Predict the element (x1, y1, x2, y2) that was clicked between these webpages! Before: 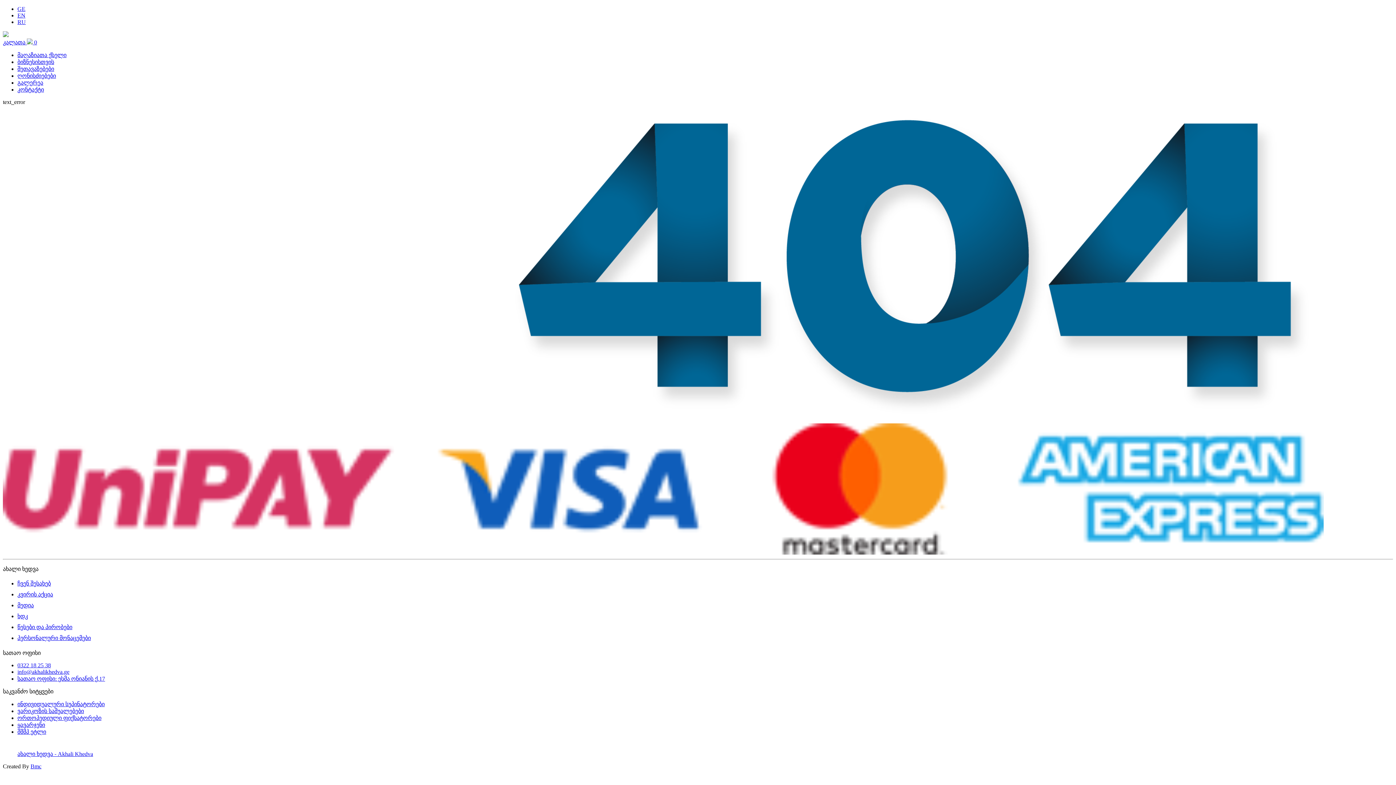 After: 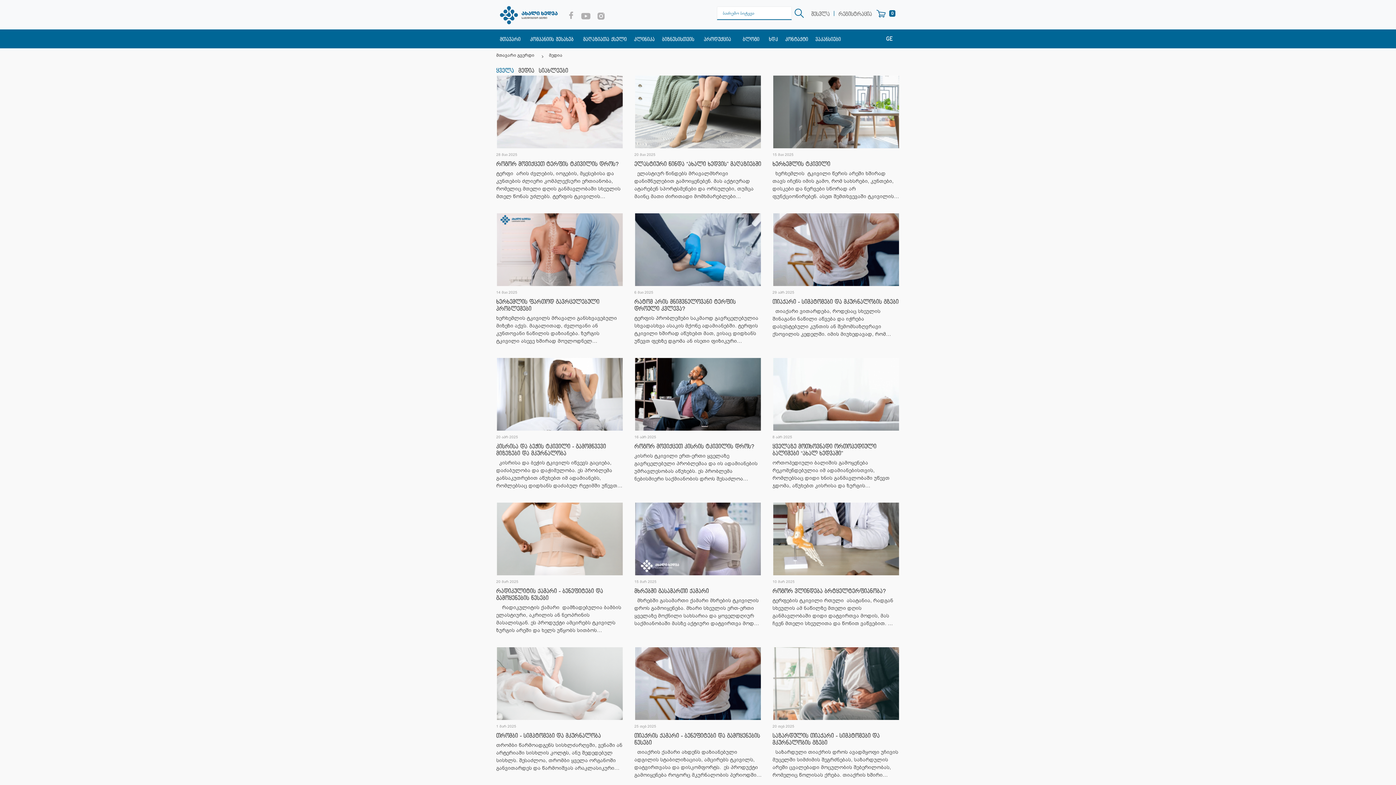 Action: bbox: (17, 602, 33, 608) label: მედია